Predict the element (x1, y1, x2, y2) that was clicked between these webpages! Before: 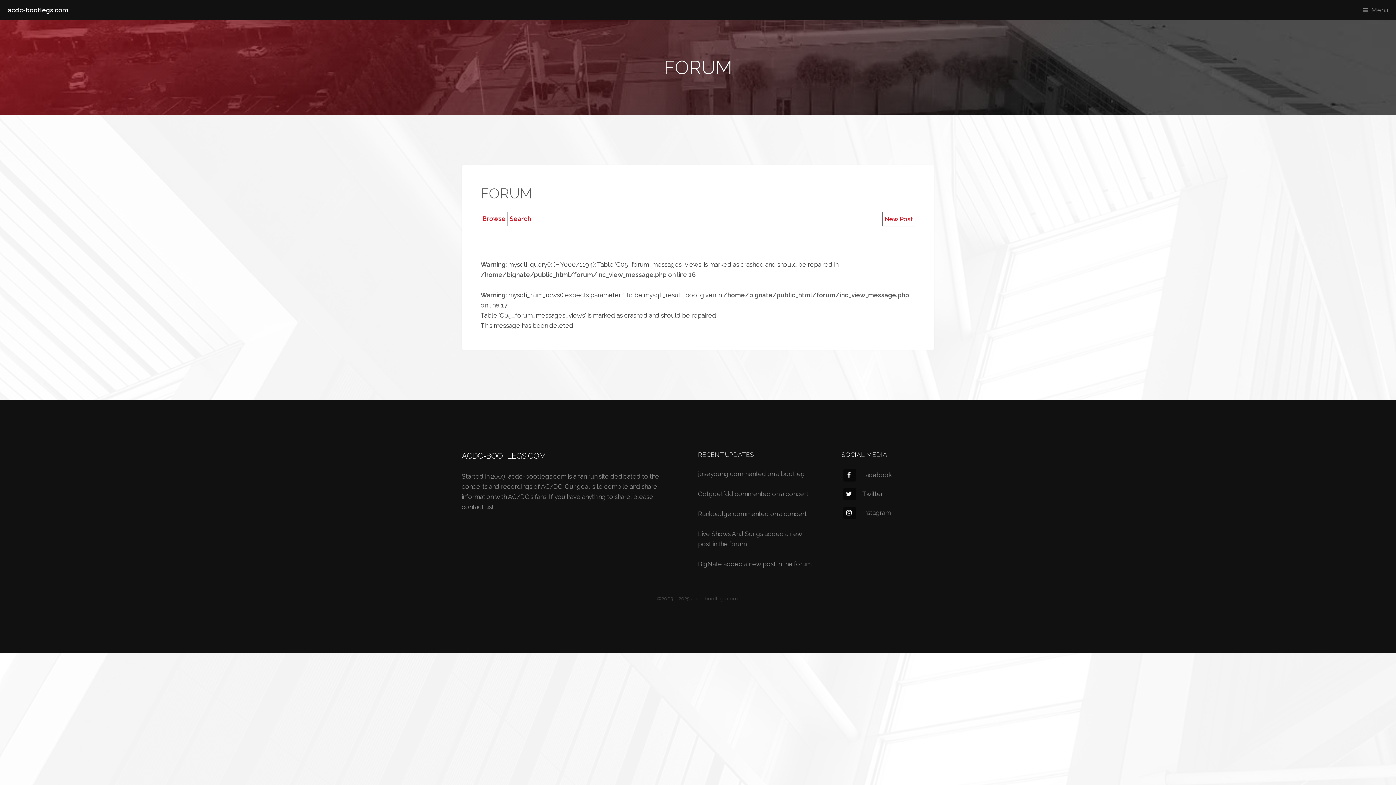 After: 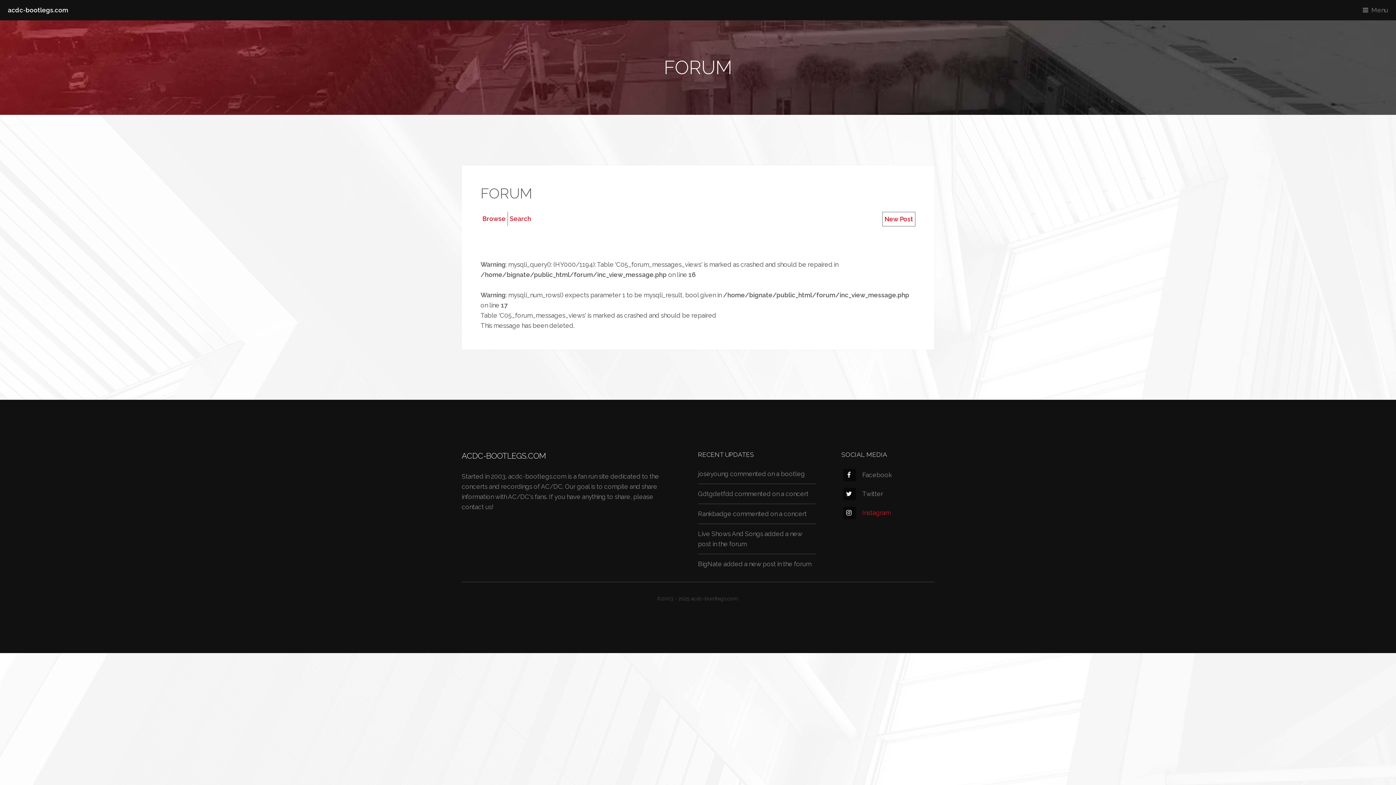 Action: bbox: (843, 509, 890, 516) label:  Instagram